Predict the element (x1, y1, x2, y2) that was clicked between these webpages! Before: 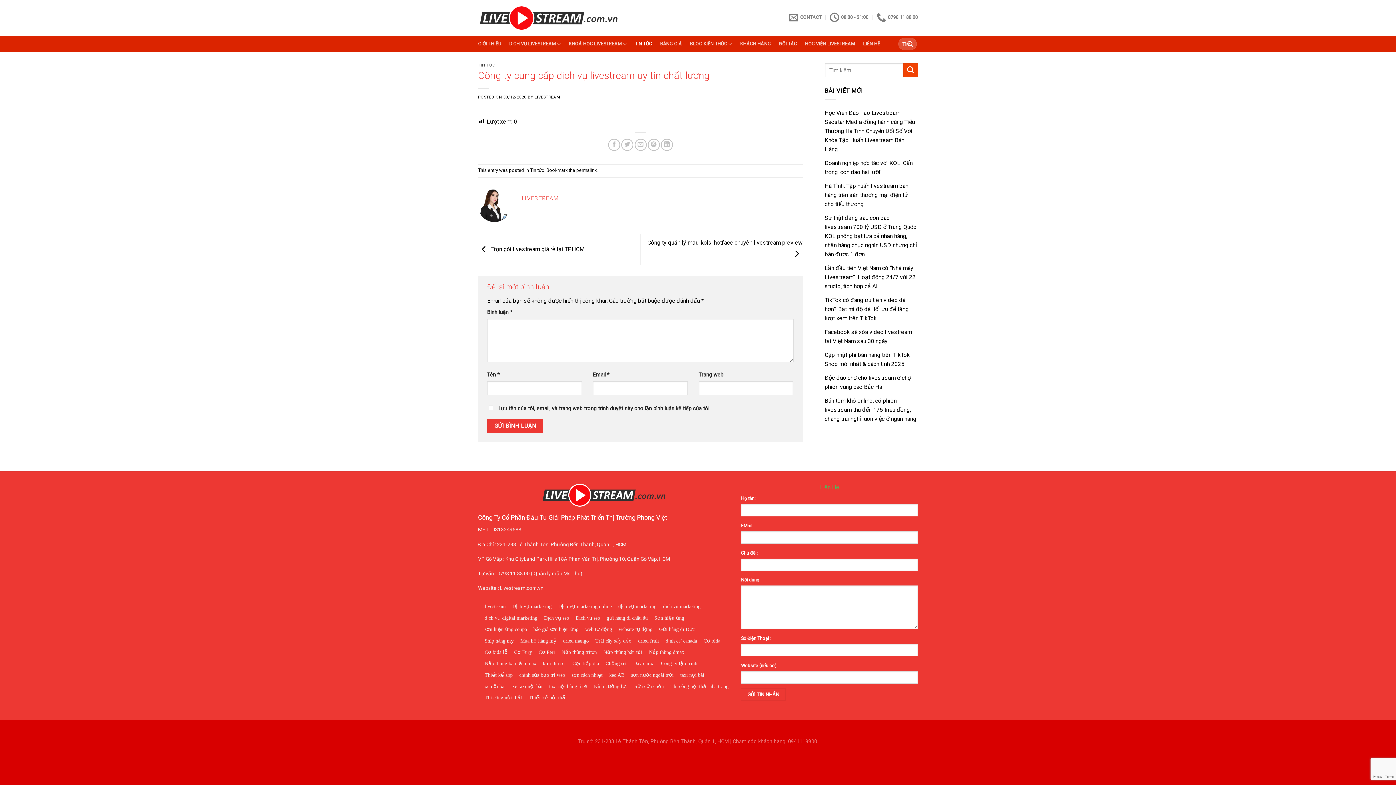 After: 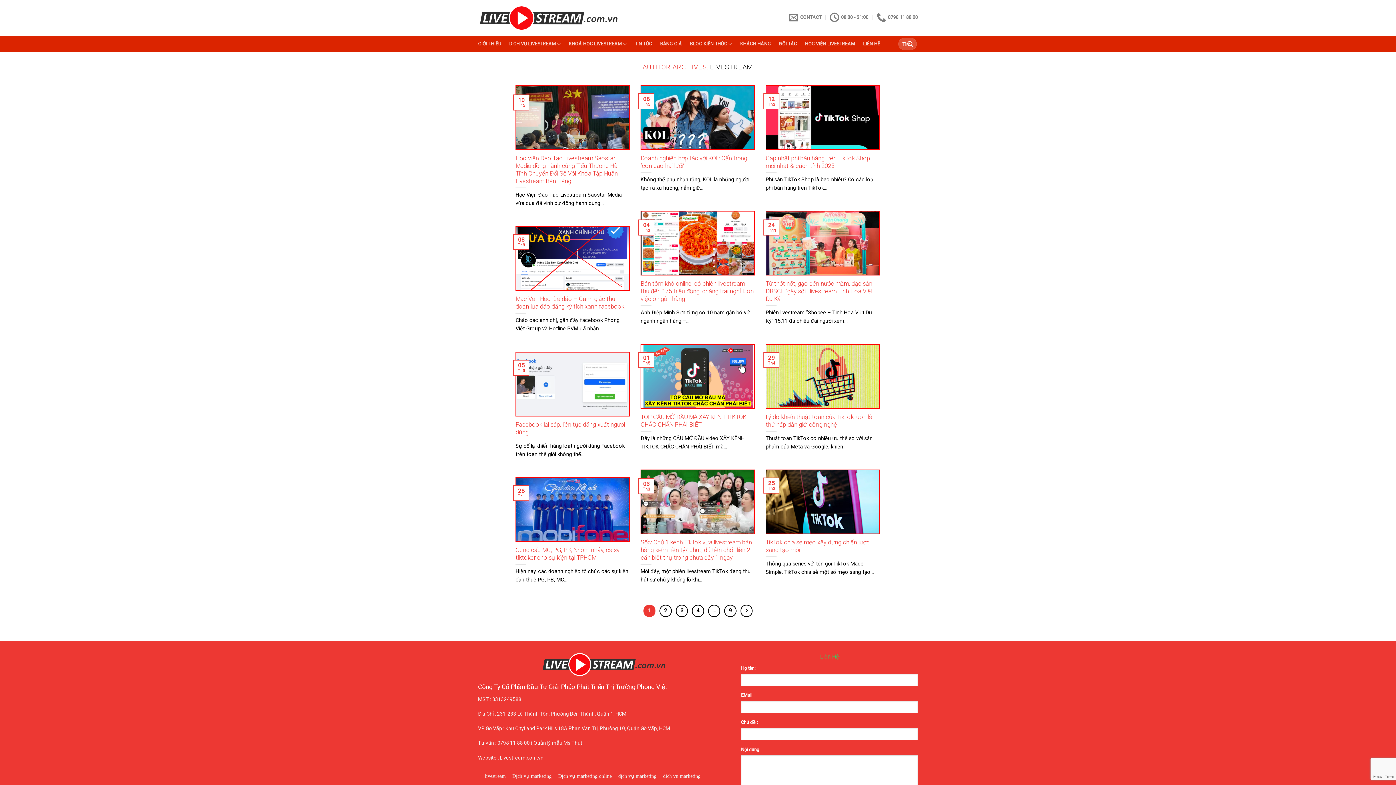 Action: bbox: (534, 94, 560, 99) label: LIVESTREAM